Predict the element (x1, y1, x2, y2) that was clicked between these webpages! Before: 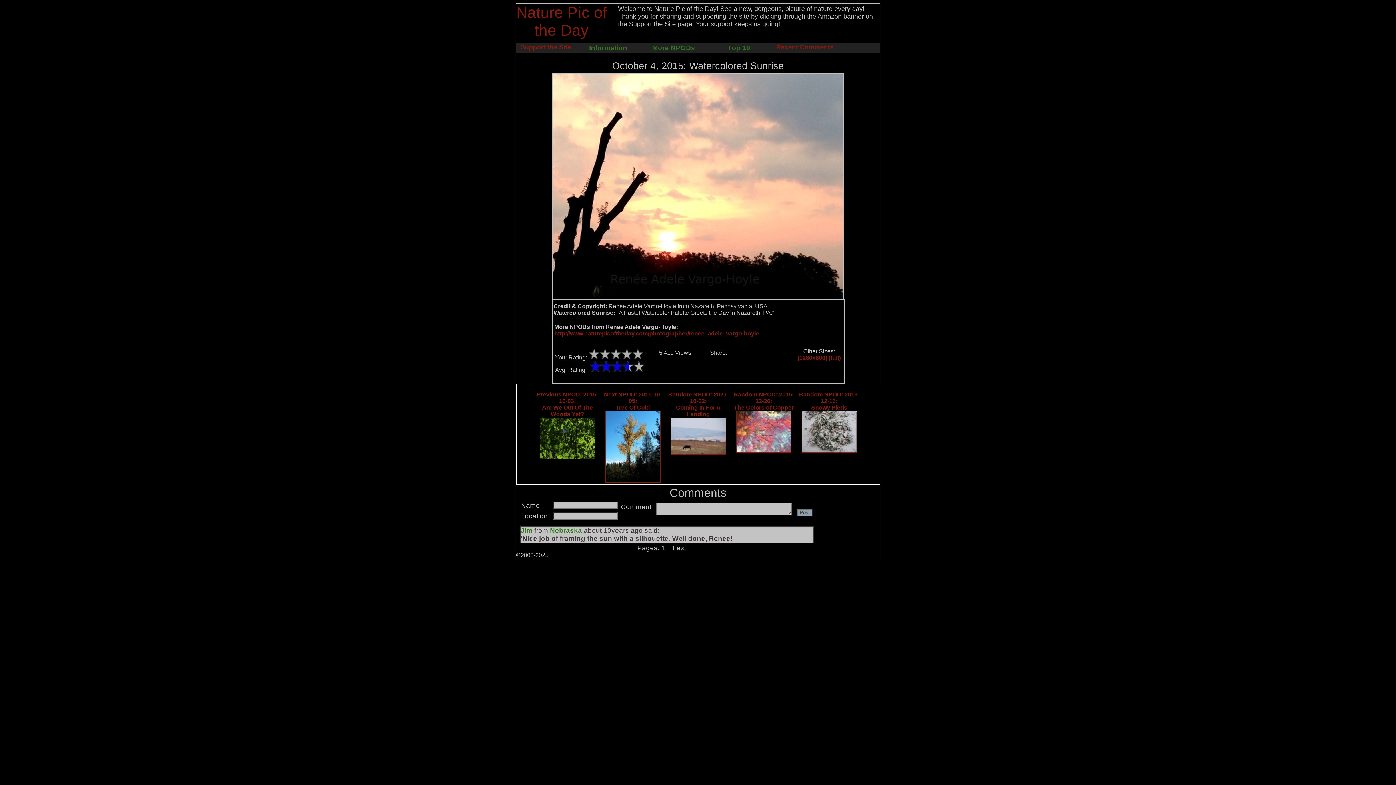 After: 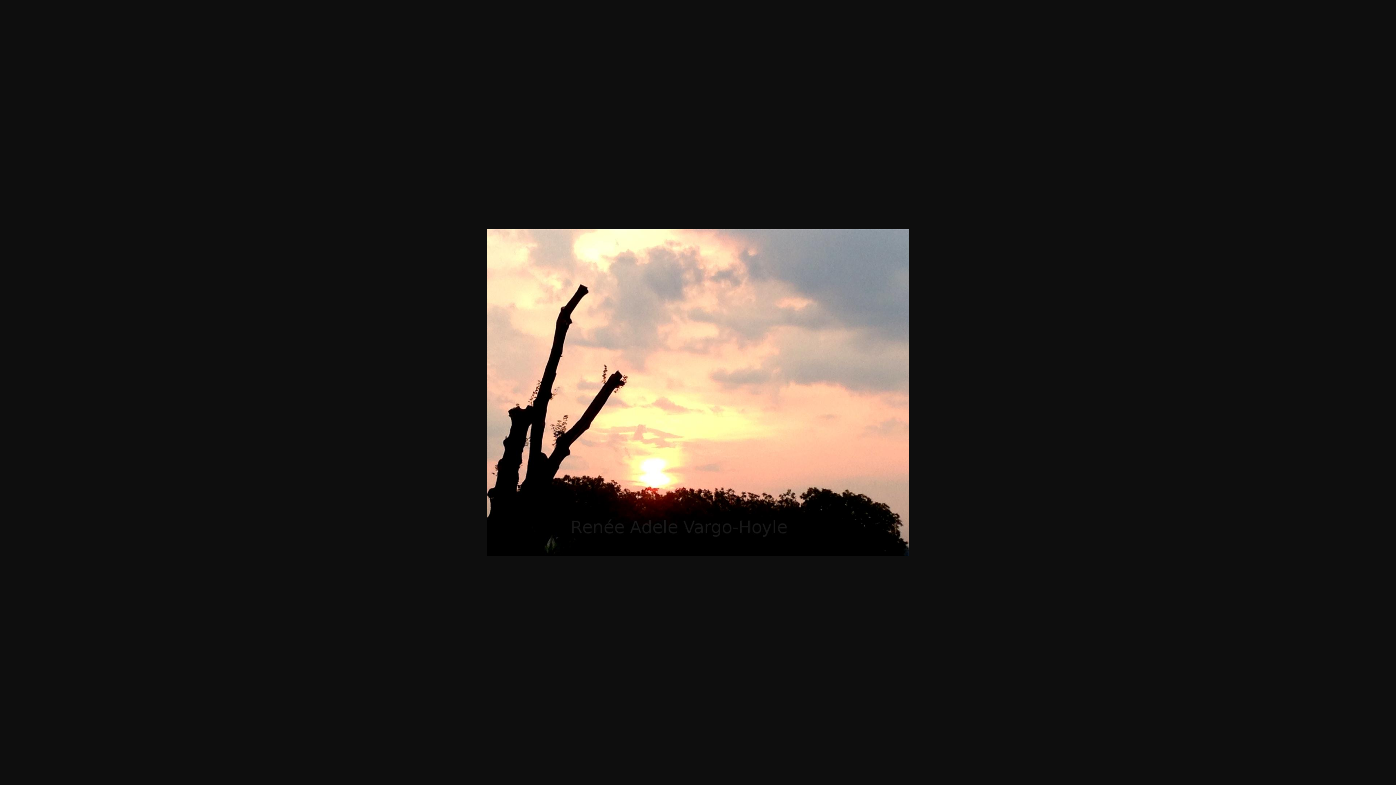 Action: bbox: (828, 354, 840, 361) label: (full)